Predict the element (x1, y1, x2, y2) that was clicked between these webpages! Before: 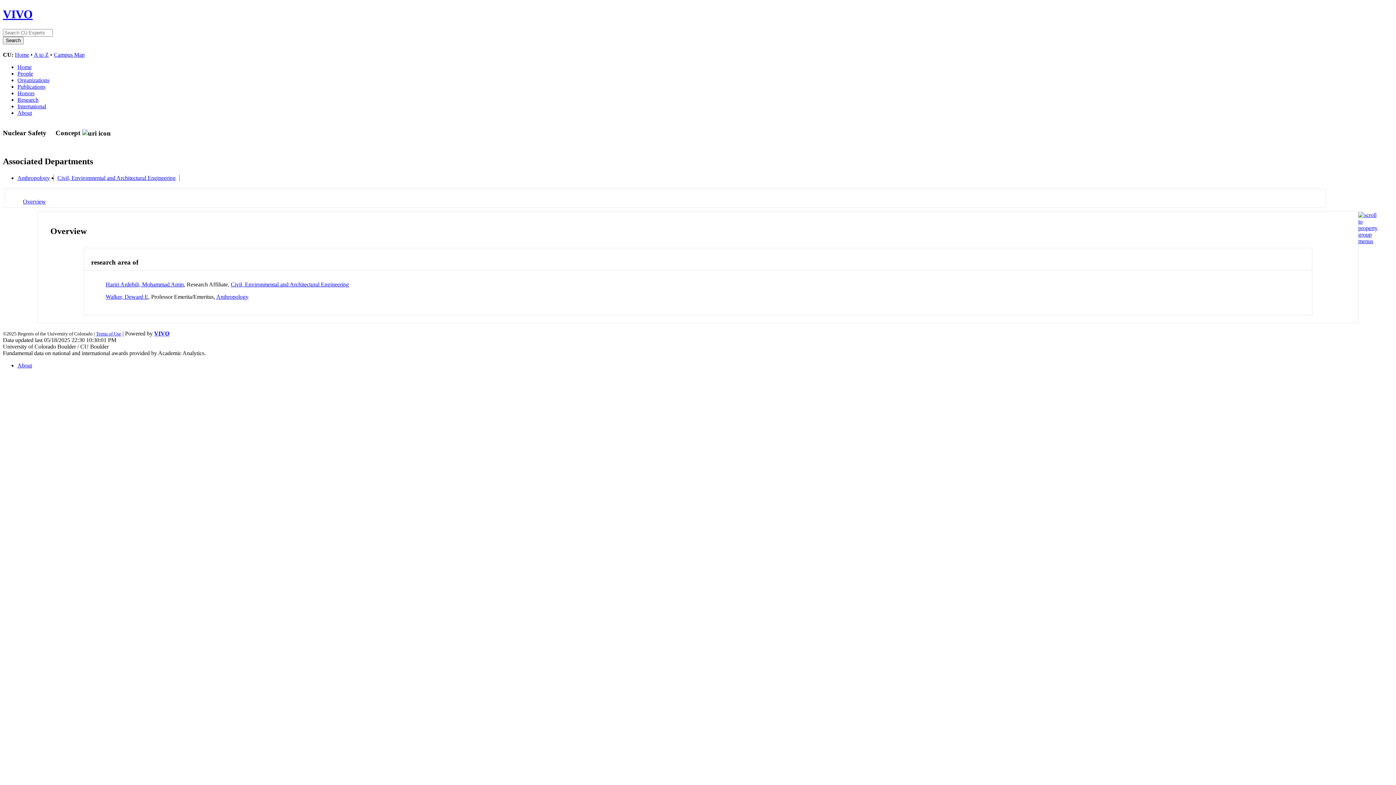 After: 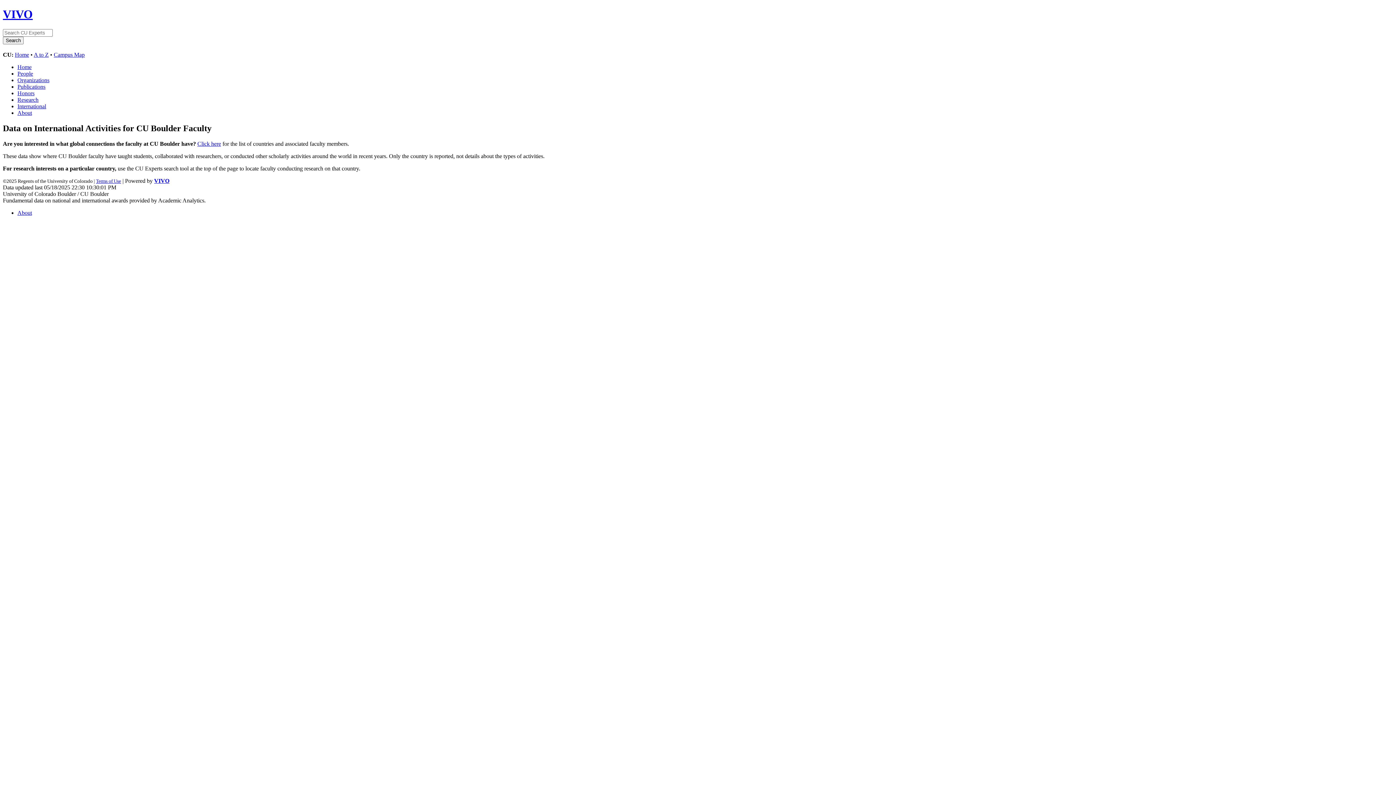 Action: label: International bbox: (17, 103, 46, 109)